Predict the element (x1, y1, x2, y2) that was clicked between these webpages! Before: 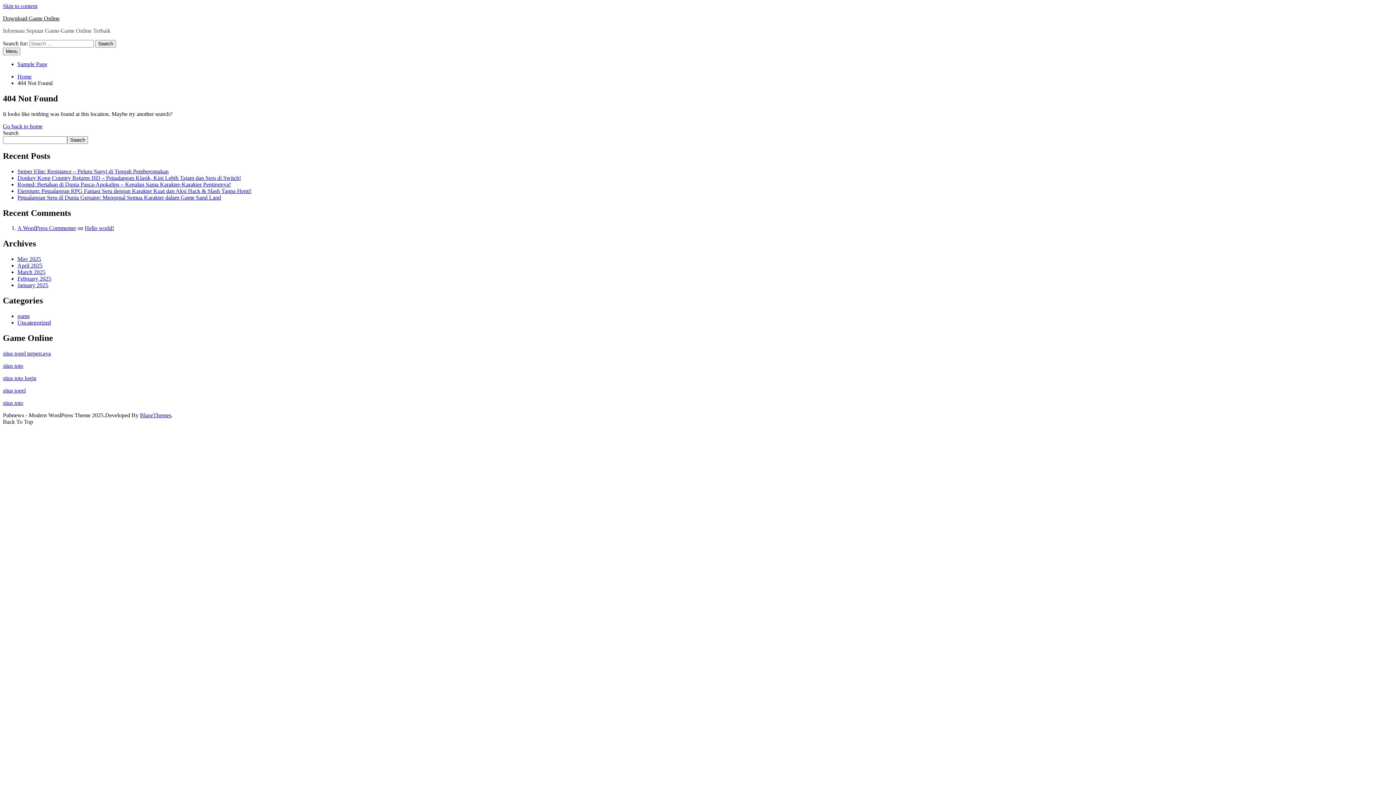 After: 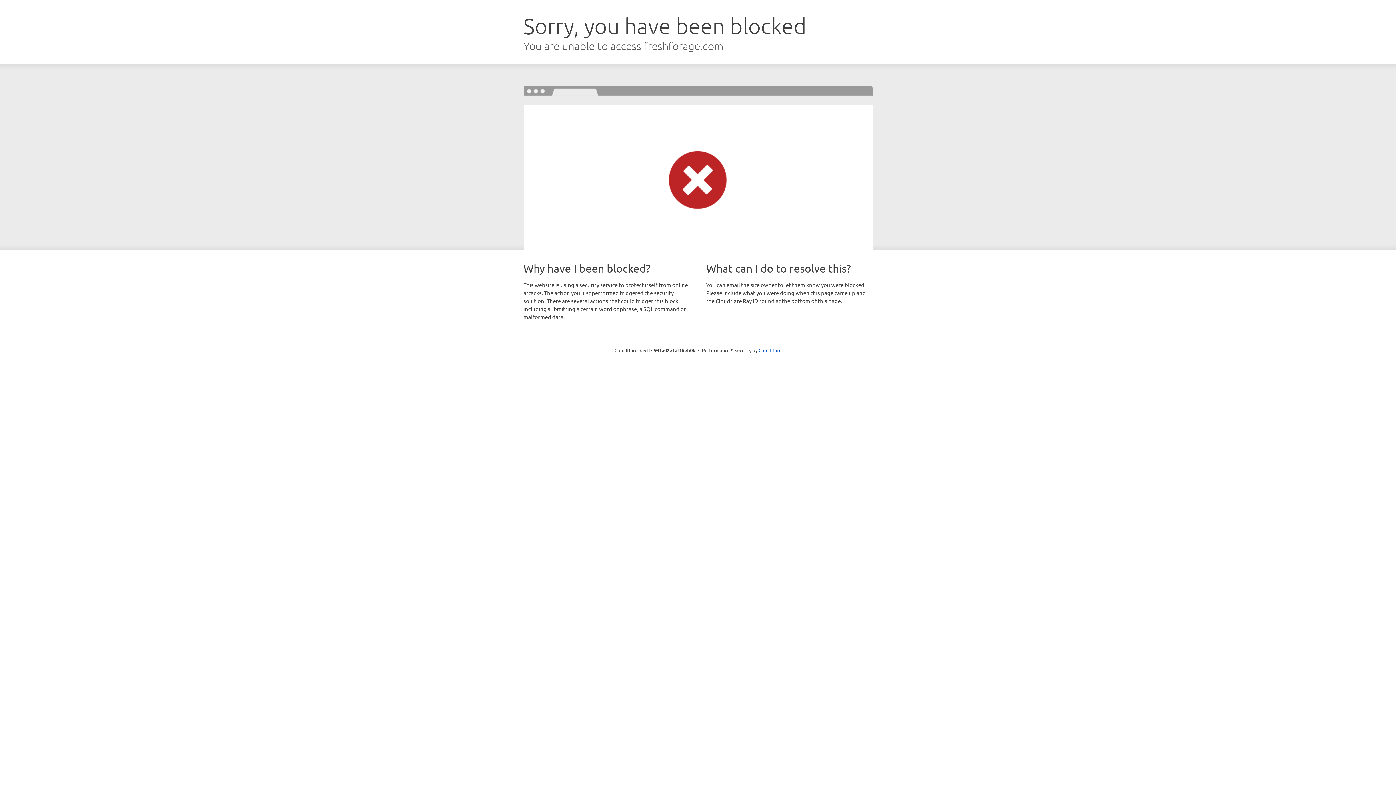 Action: label: situs toto bbox: (2, 399, 23, 406)